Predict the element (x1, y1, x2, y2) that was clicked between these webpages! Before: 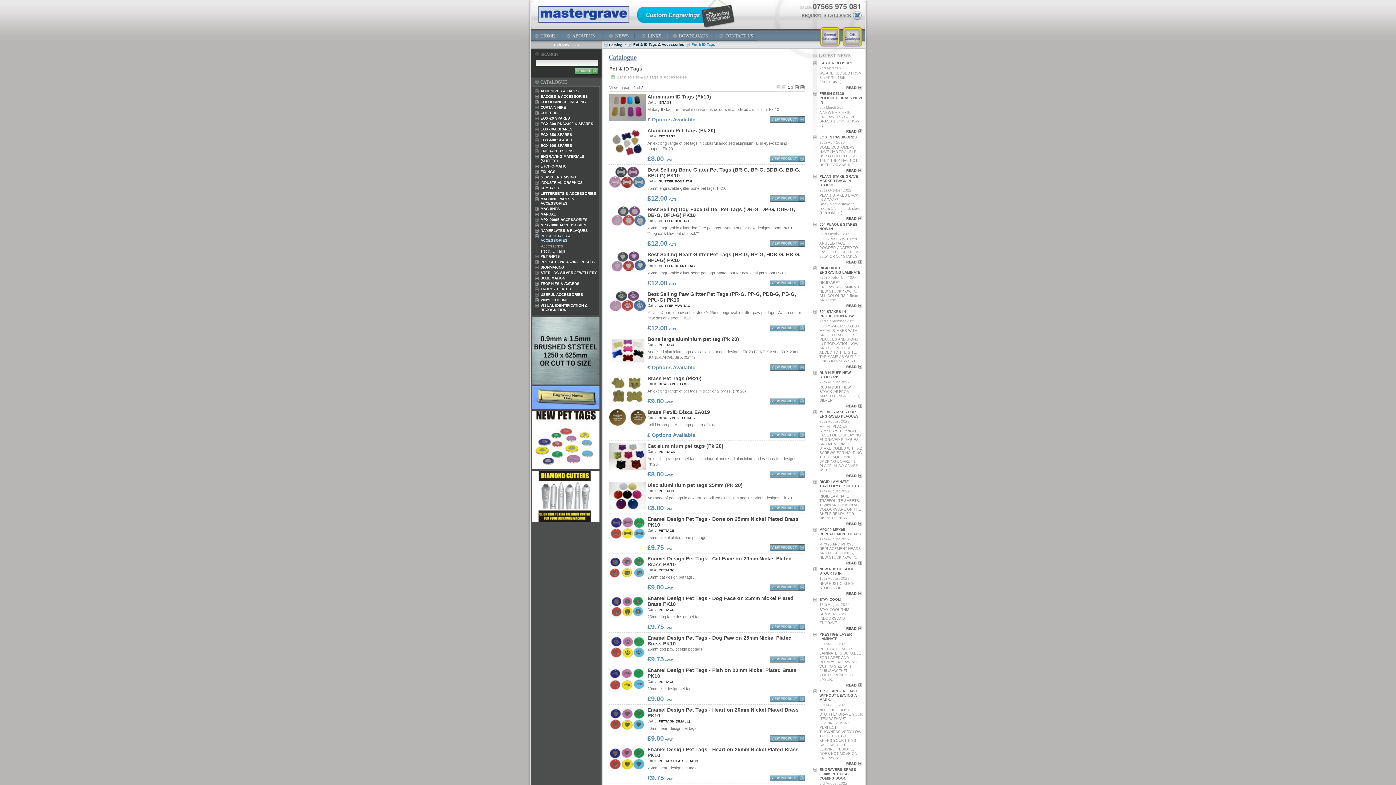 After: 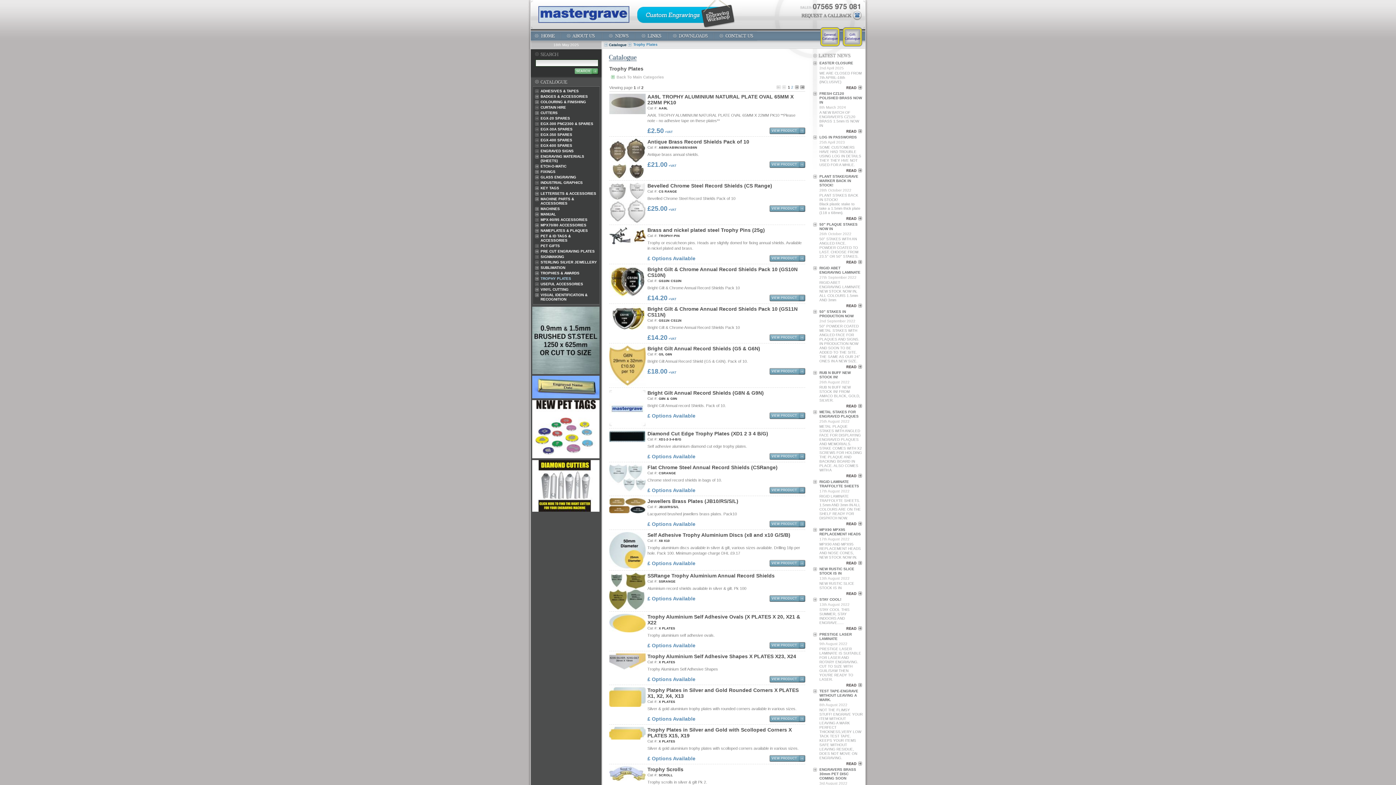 Action: bbox: (540, 287, 571, 291) label: TROPHY PLATES